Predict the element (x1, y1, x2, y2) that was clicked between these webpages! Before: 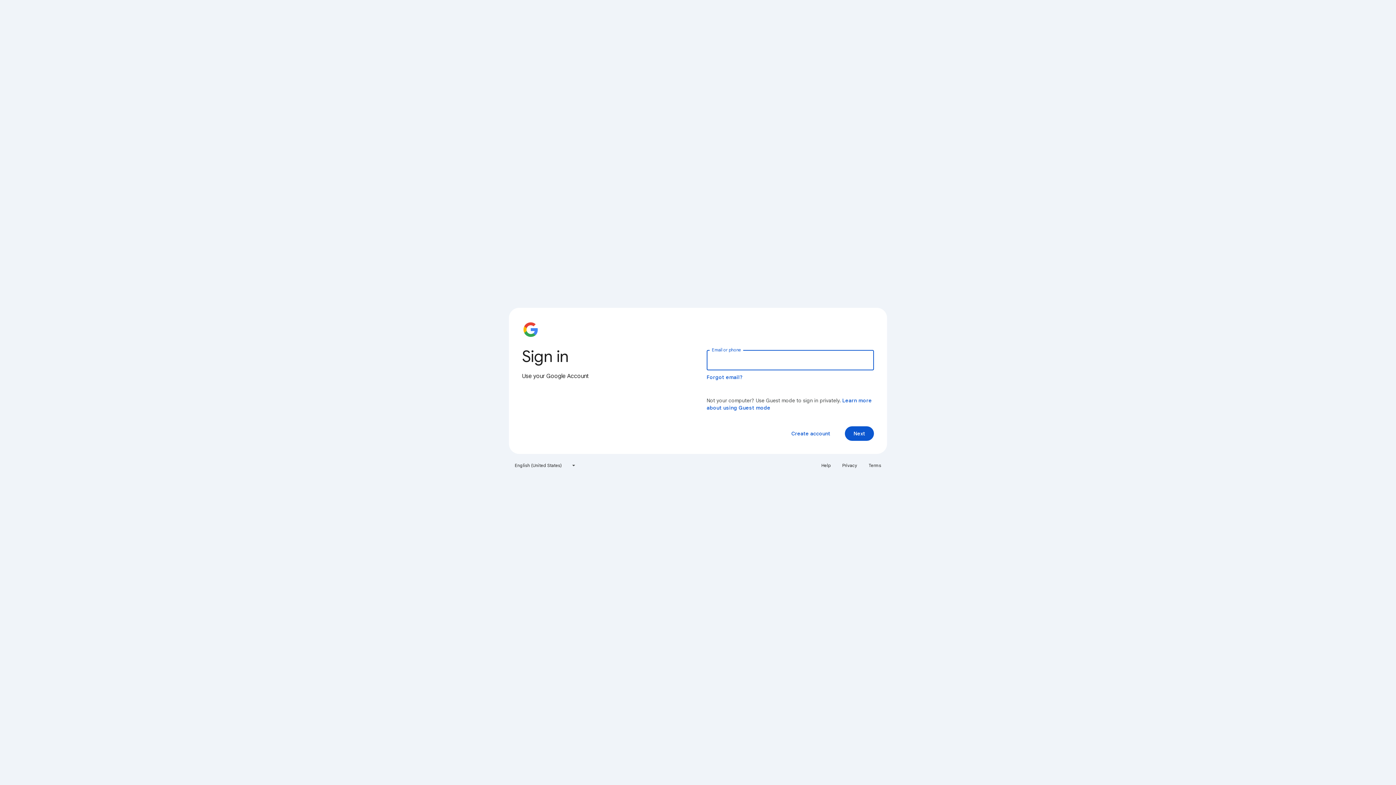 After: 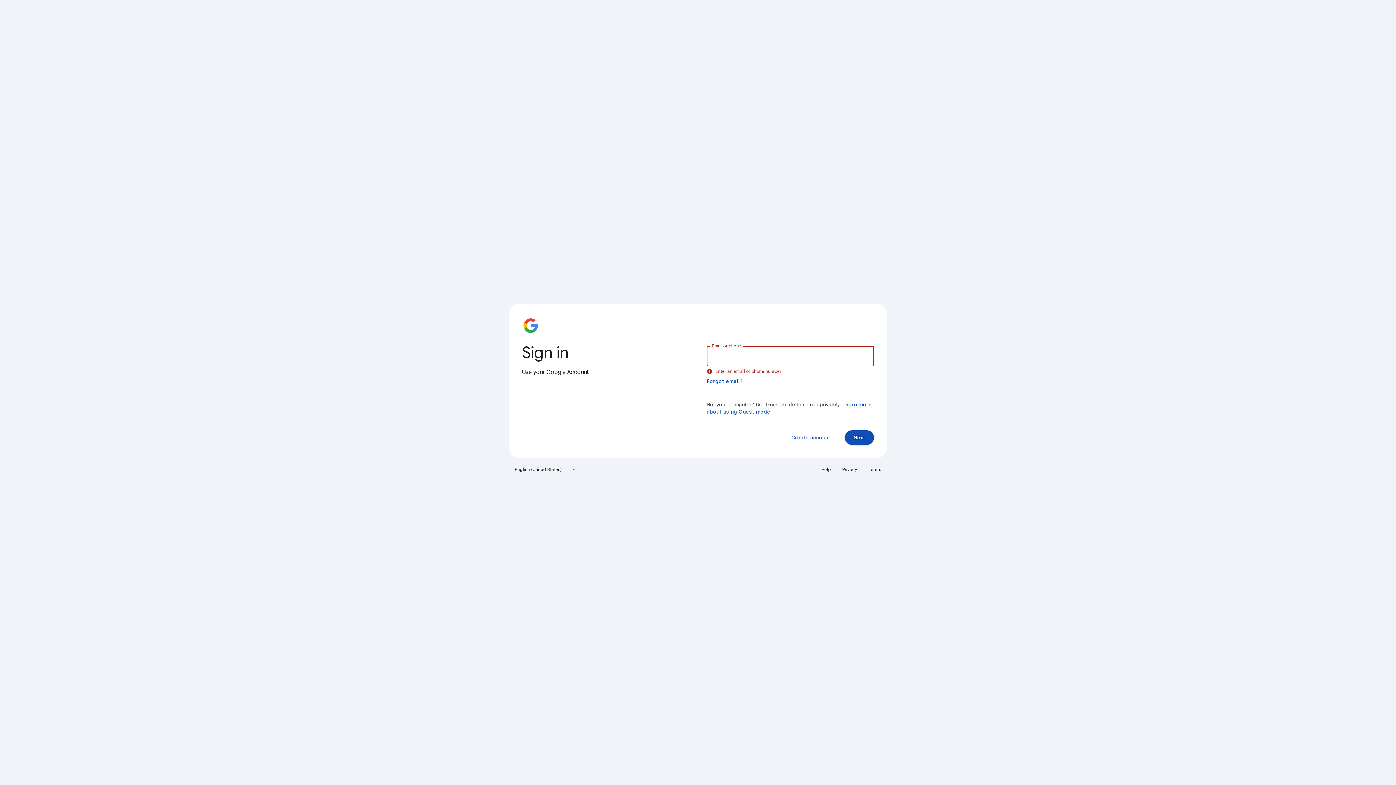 Action: label: Next bbox: (845, 426, 874, 441)